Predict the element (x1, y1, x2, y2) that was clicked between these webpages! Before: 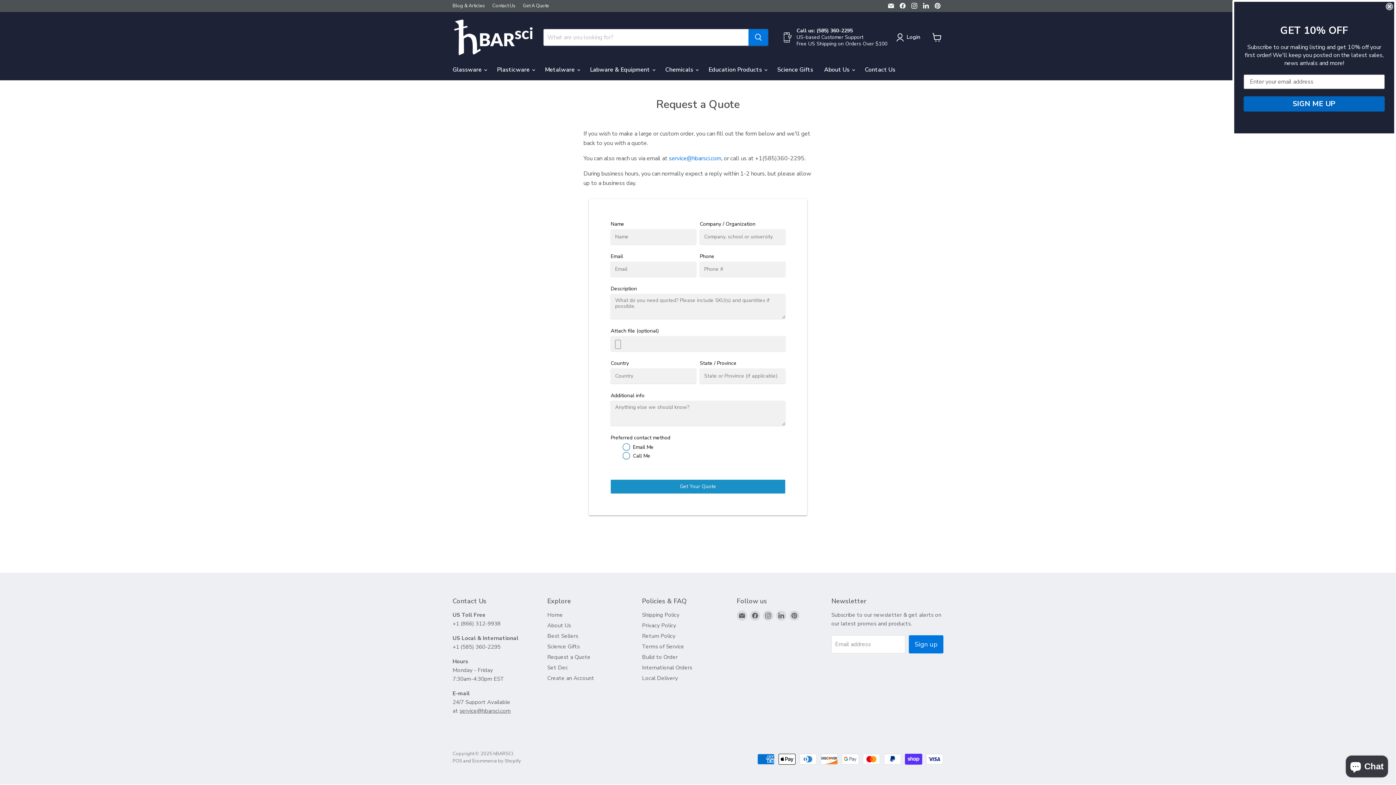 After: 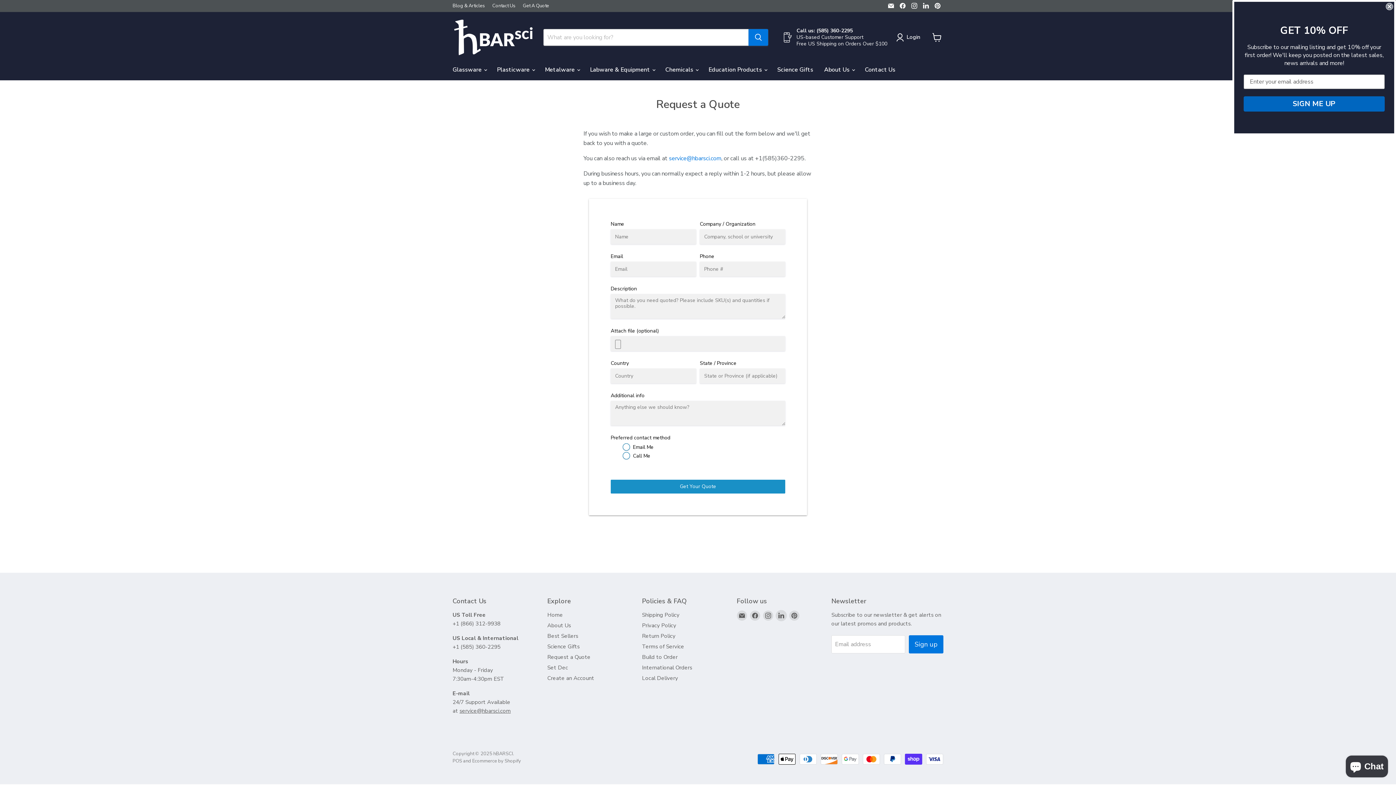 Action: label: Find us on LinkedIn bbox: (776, 610, 786, 621)